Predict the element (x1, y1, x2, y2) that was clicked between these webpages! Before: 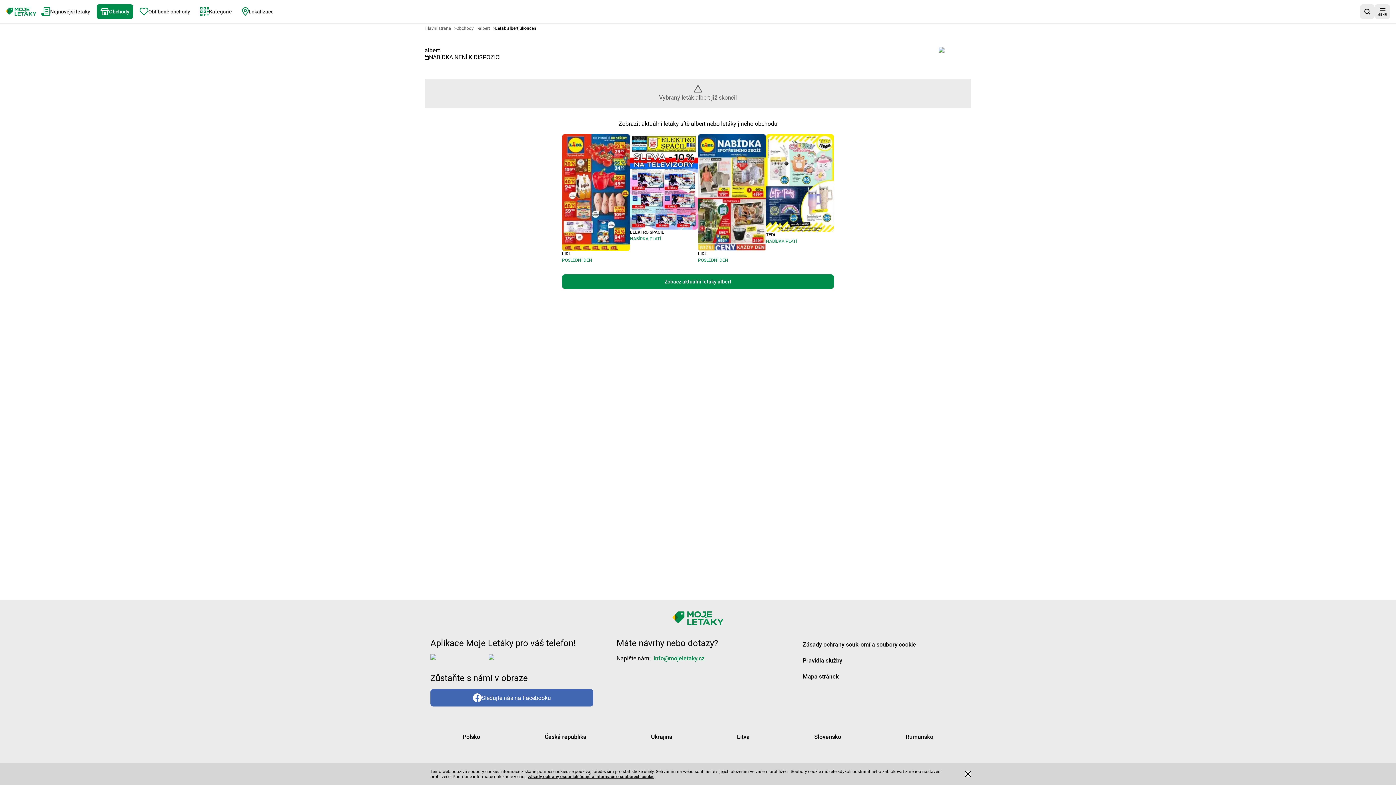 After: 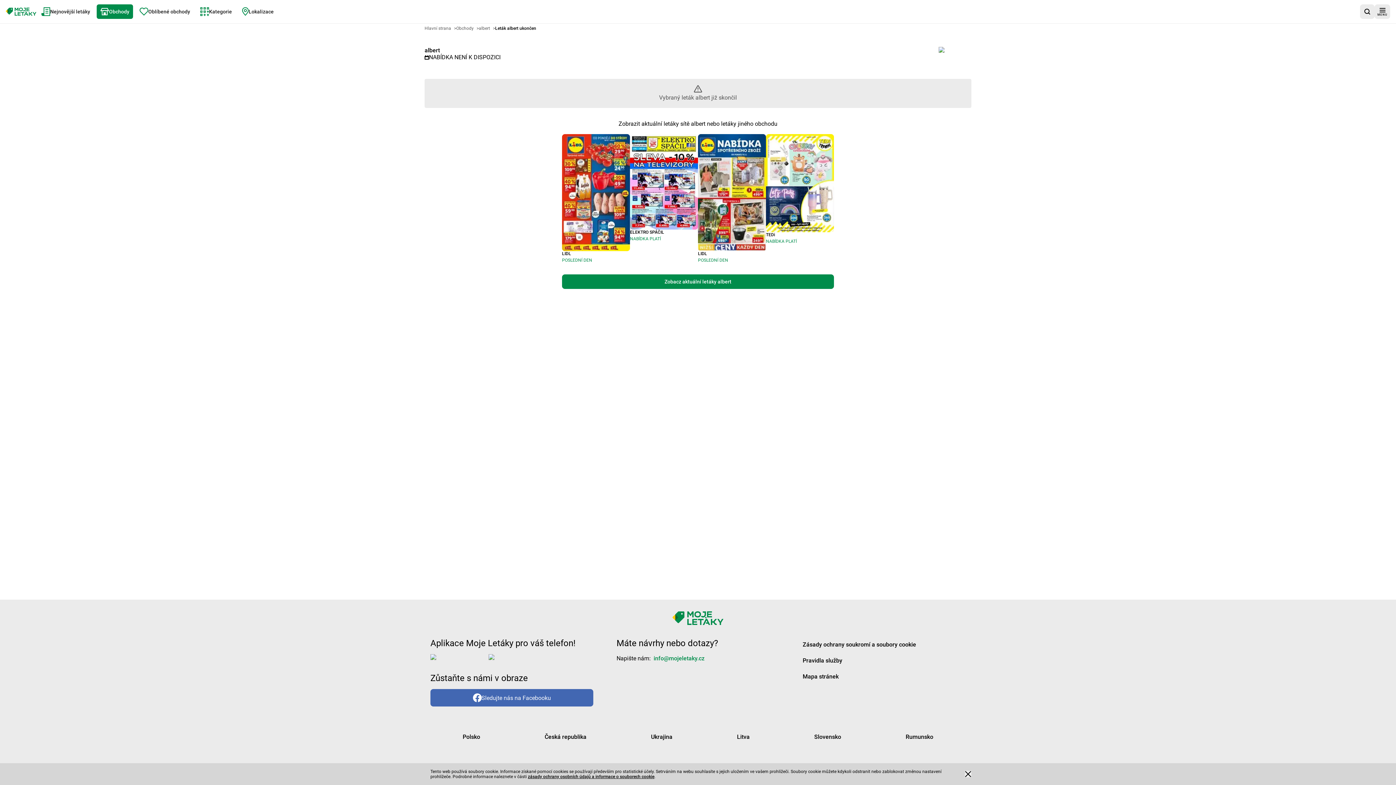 Action: bbox: (462, 733, 480, 741) label: Polsko